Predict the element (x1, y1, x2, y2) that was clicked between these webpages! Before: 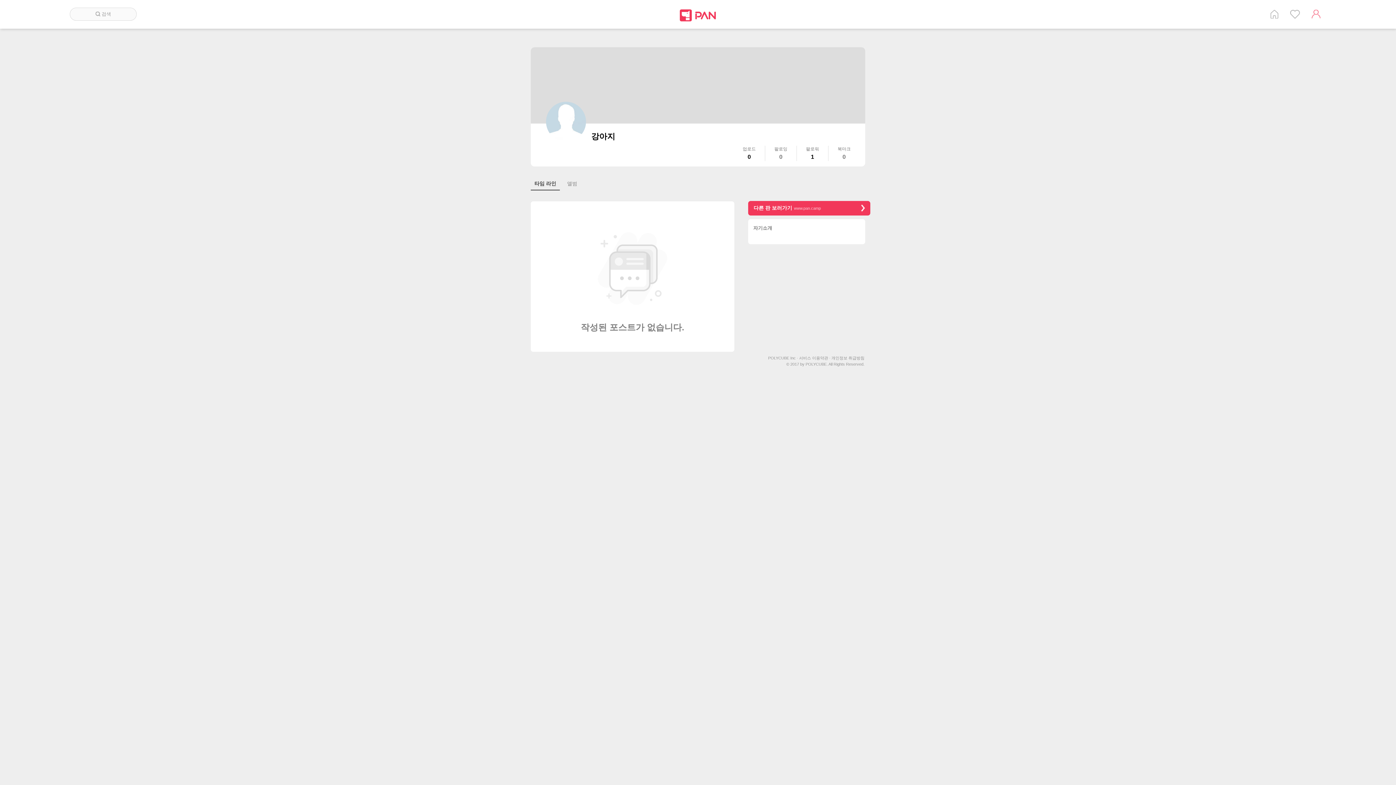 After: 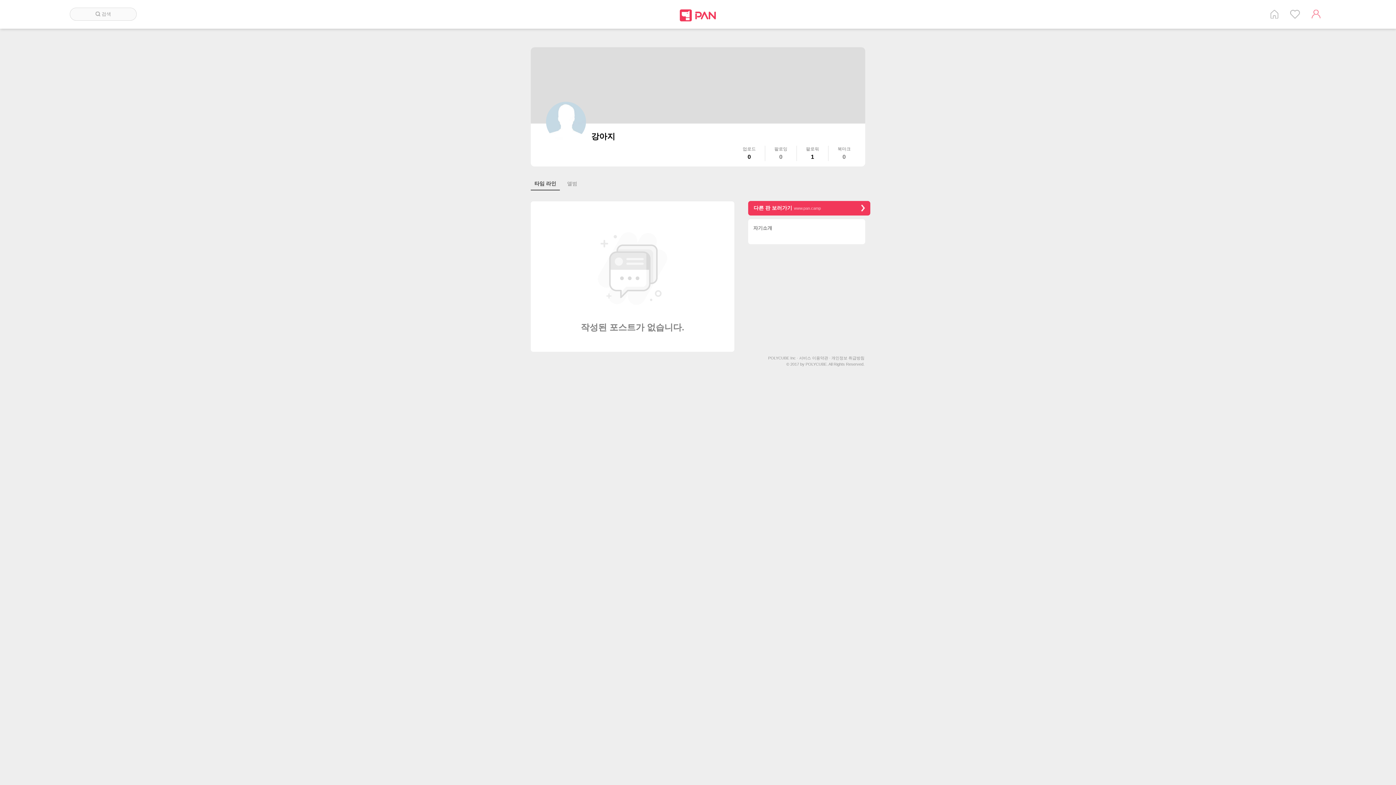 Action: label: 자기소개 bbox: (753, 225, 860, 234)